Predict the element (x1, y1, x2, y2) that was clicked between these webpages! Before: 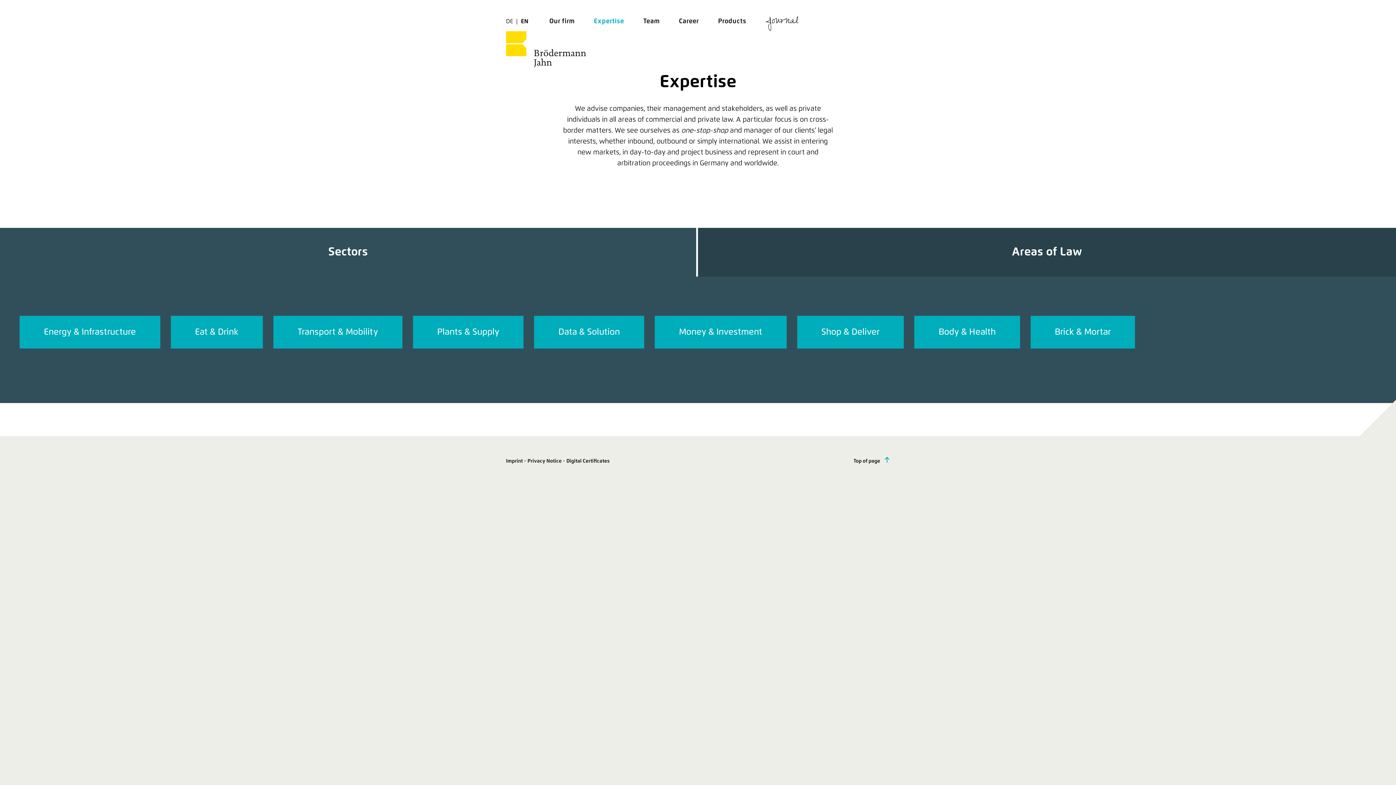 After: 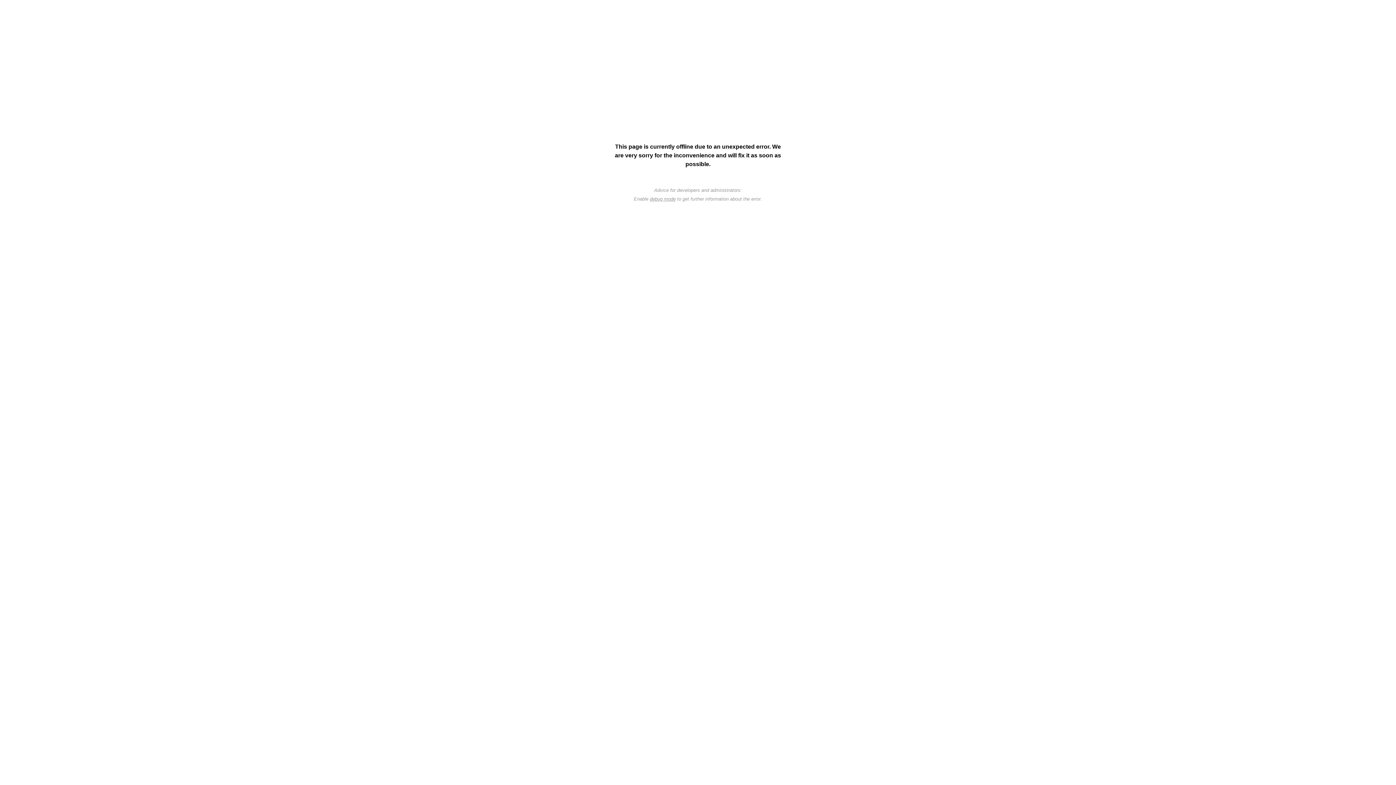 Action: bbox: (170, 316, 262, 348) label: Eat & Drink